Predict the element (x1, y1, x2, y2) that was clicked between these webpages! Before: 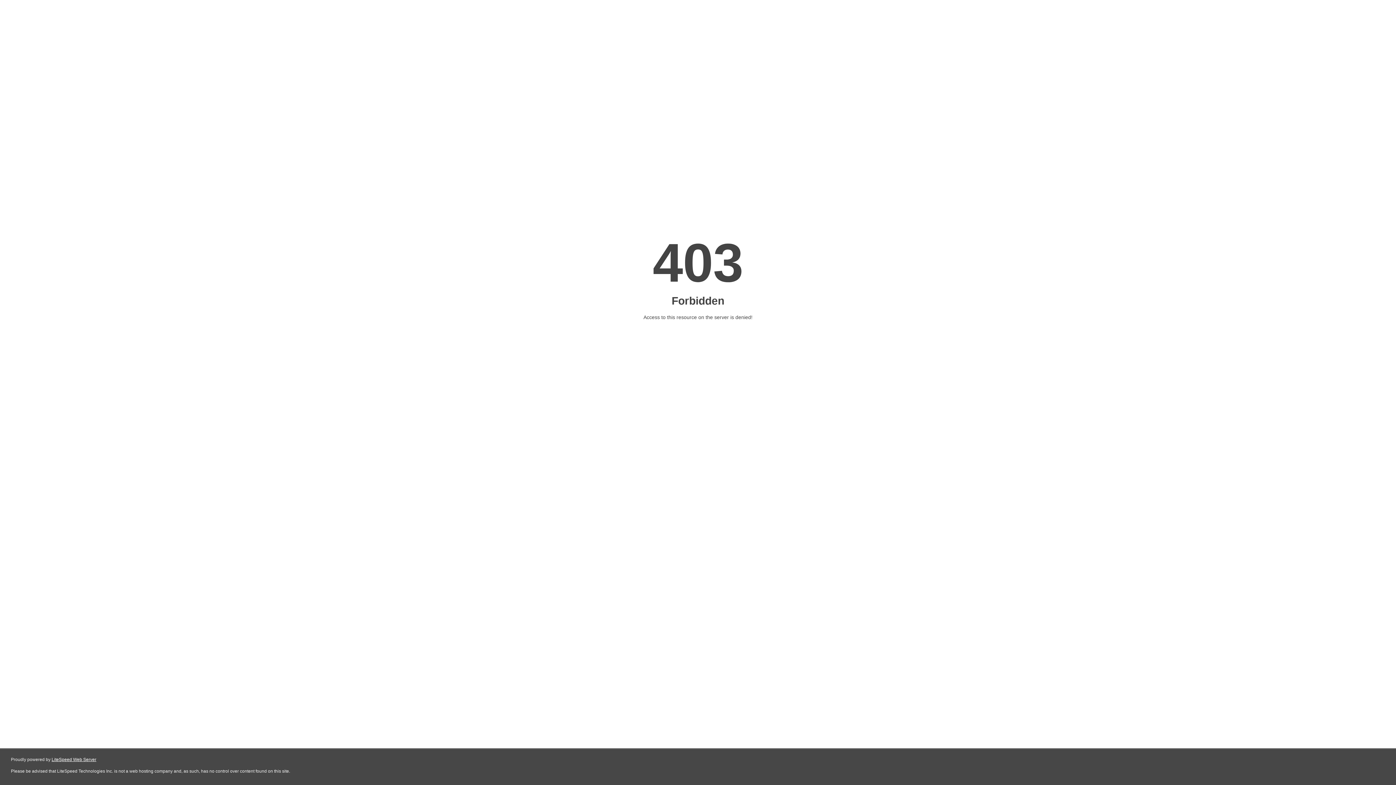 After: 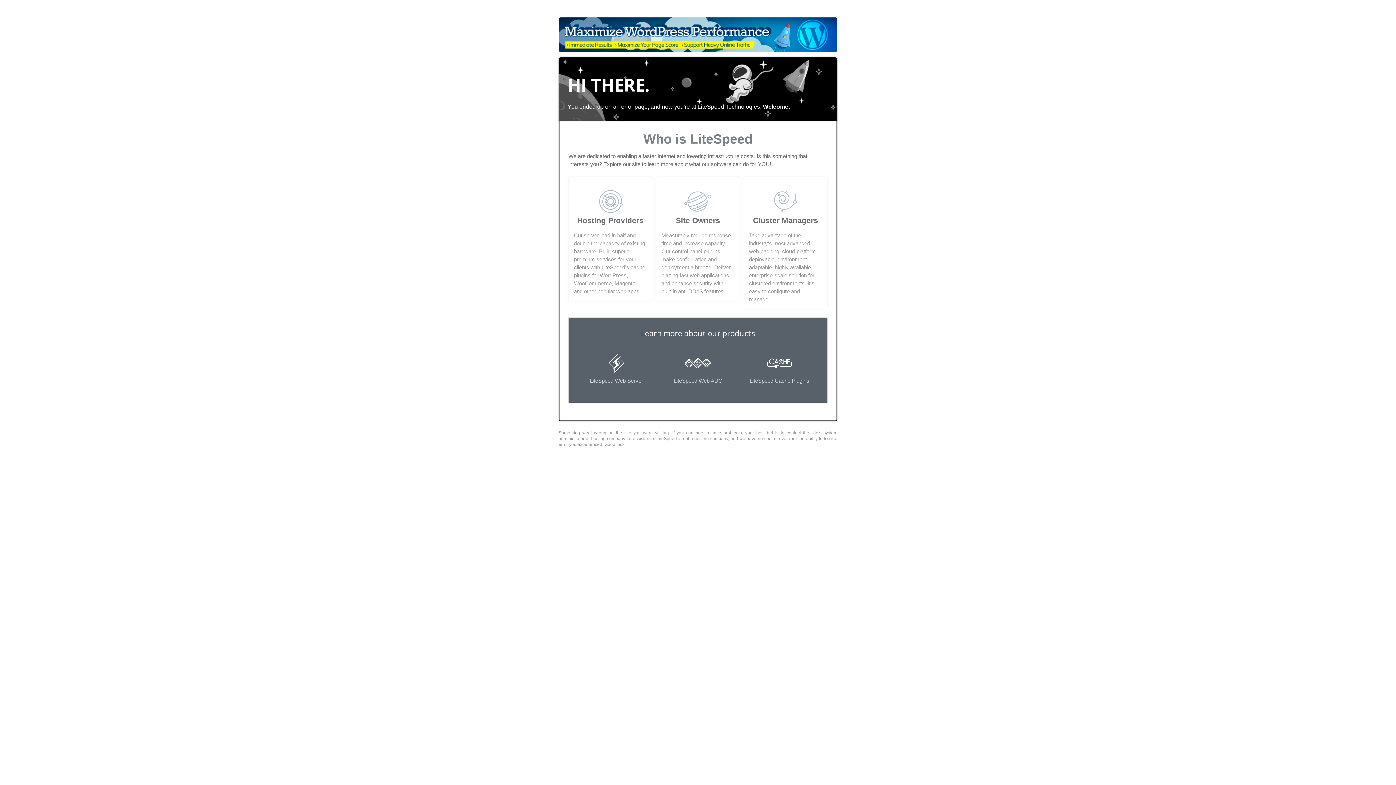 Action: label: LiteSpeed Web Server bbox: (51, 757, 96, 762)